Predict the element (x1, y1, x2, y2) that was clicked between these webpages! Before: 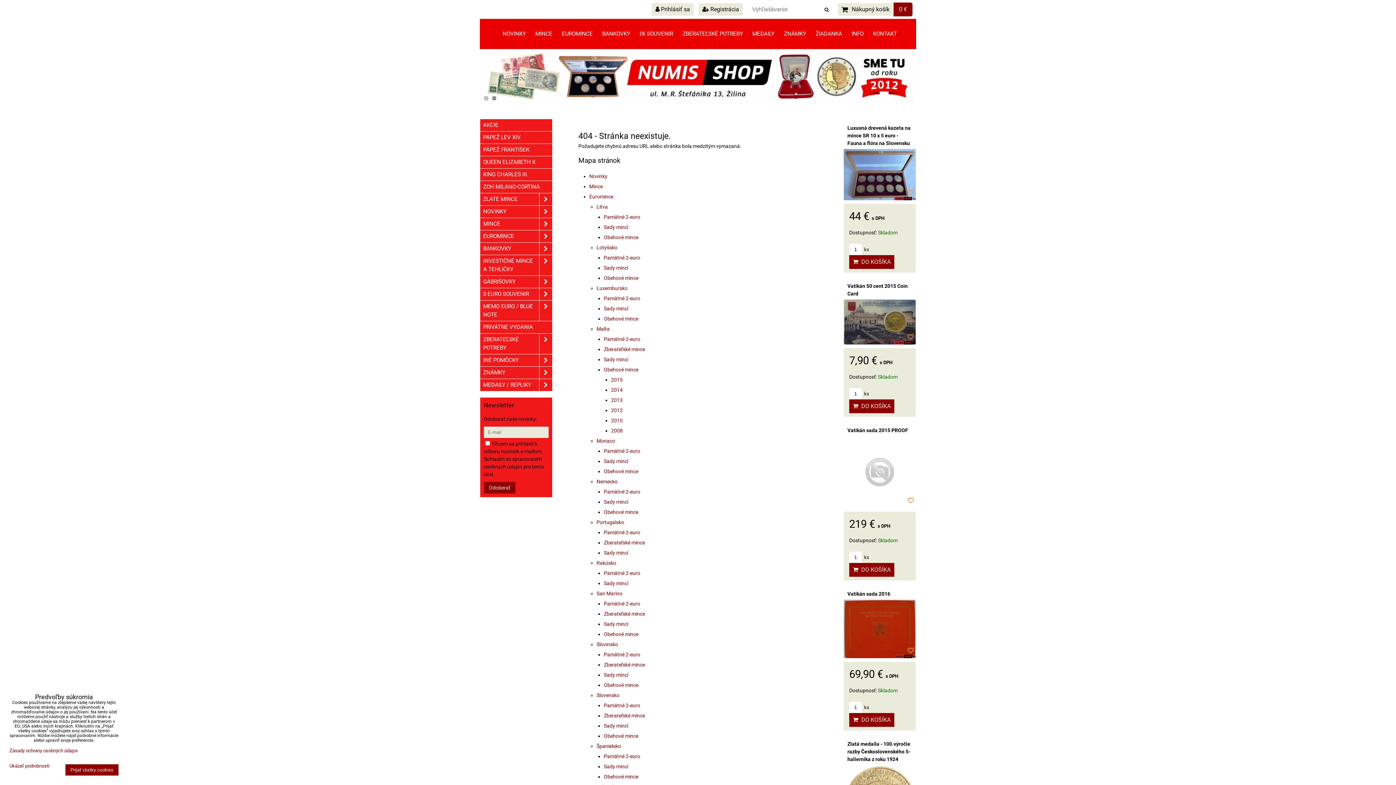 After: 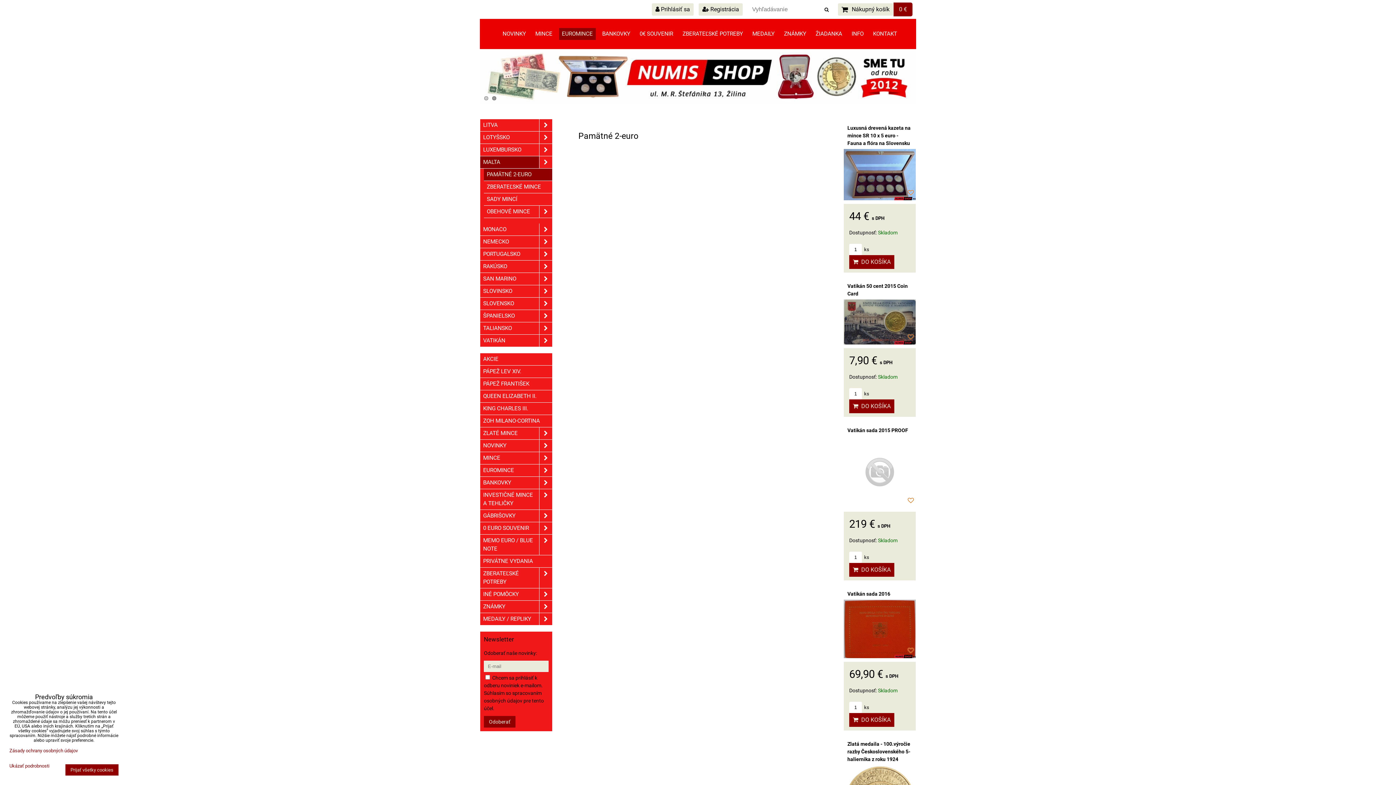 Action: bbox: (604, 336, 640, 342) label: Pamätné 2-euro